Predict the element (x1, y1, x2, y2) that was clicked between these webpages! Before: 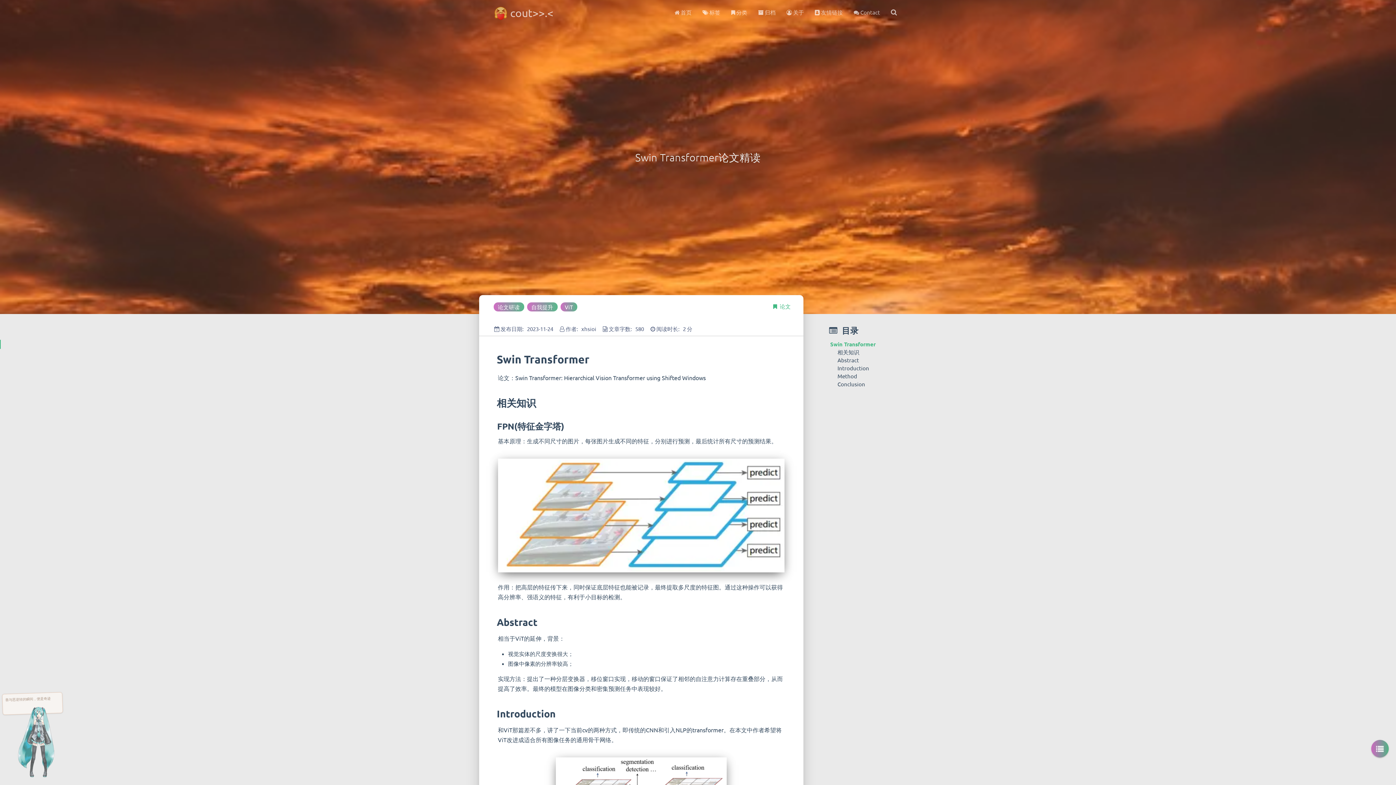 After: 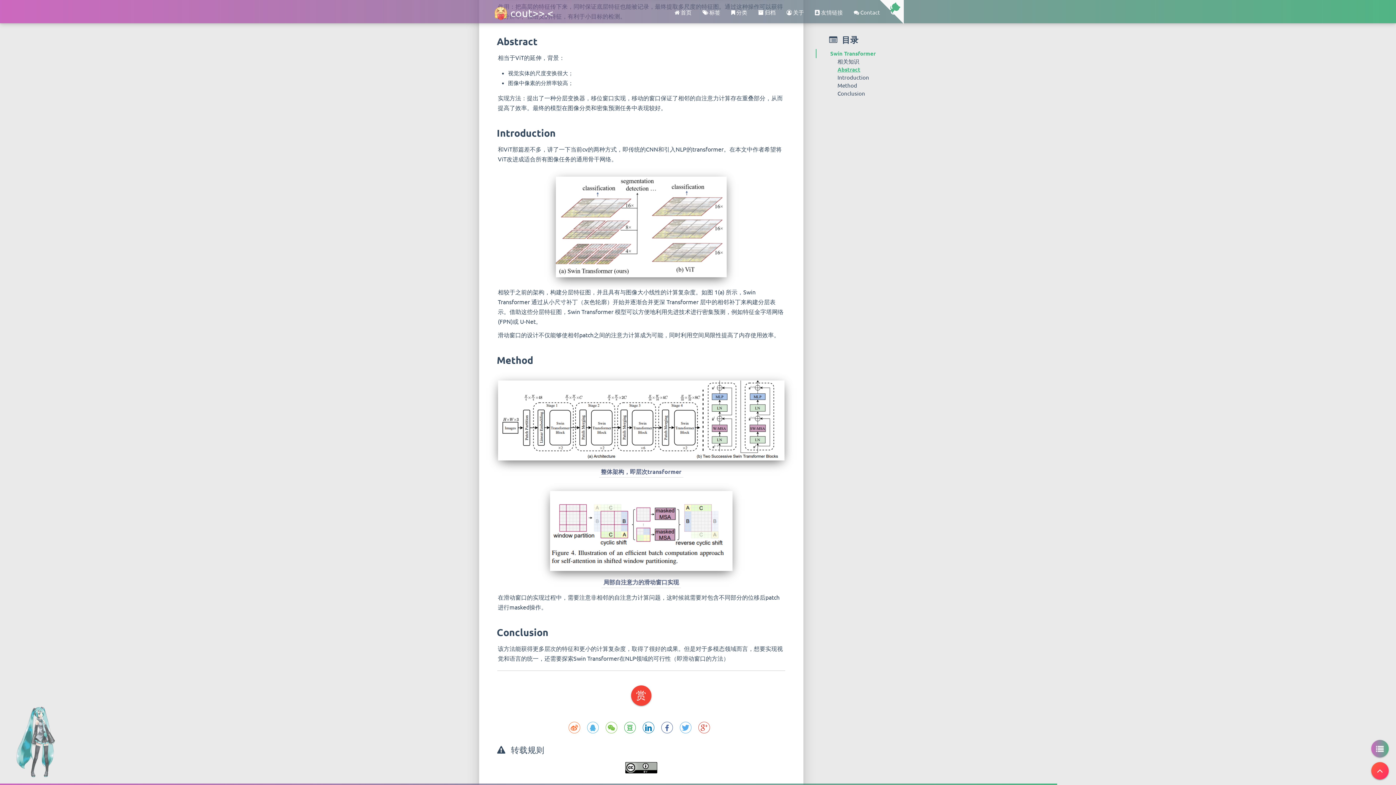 Action: label: Abstract bbox: (837, 356, 859, 363)